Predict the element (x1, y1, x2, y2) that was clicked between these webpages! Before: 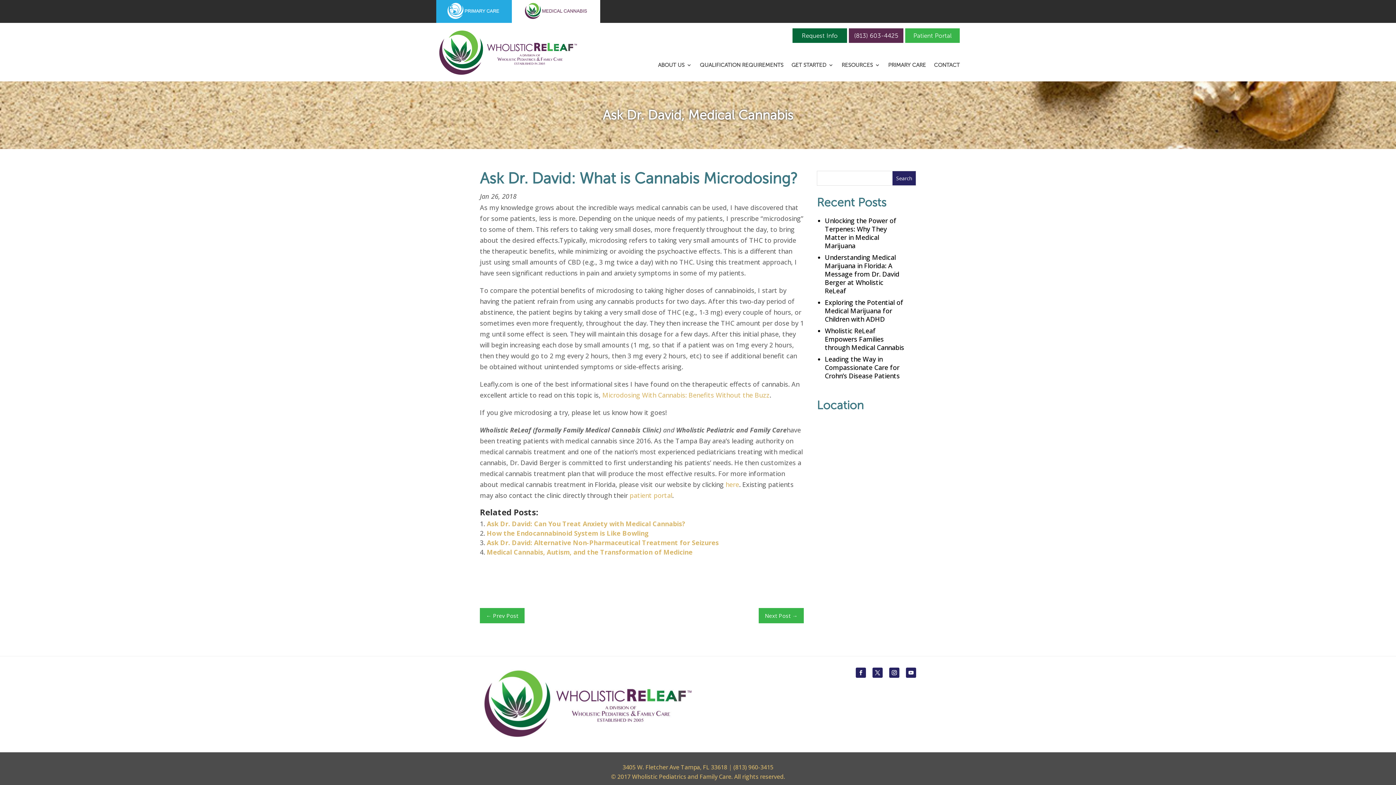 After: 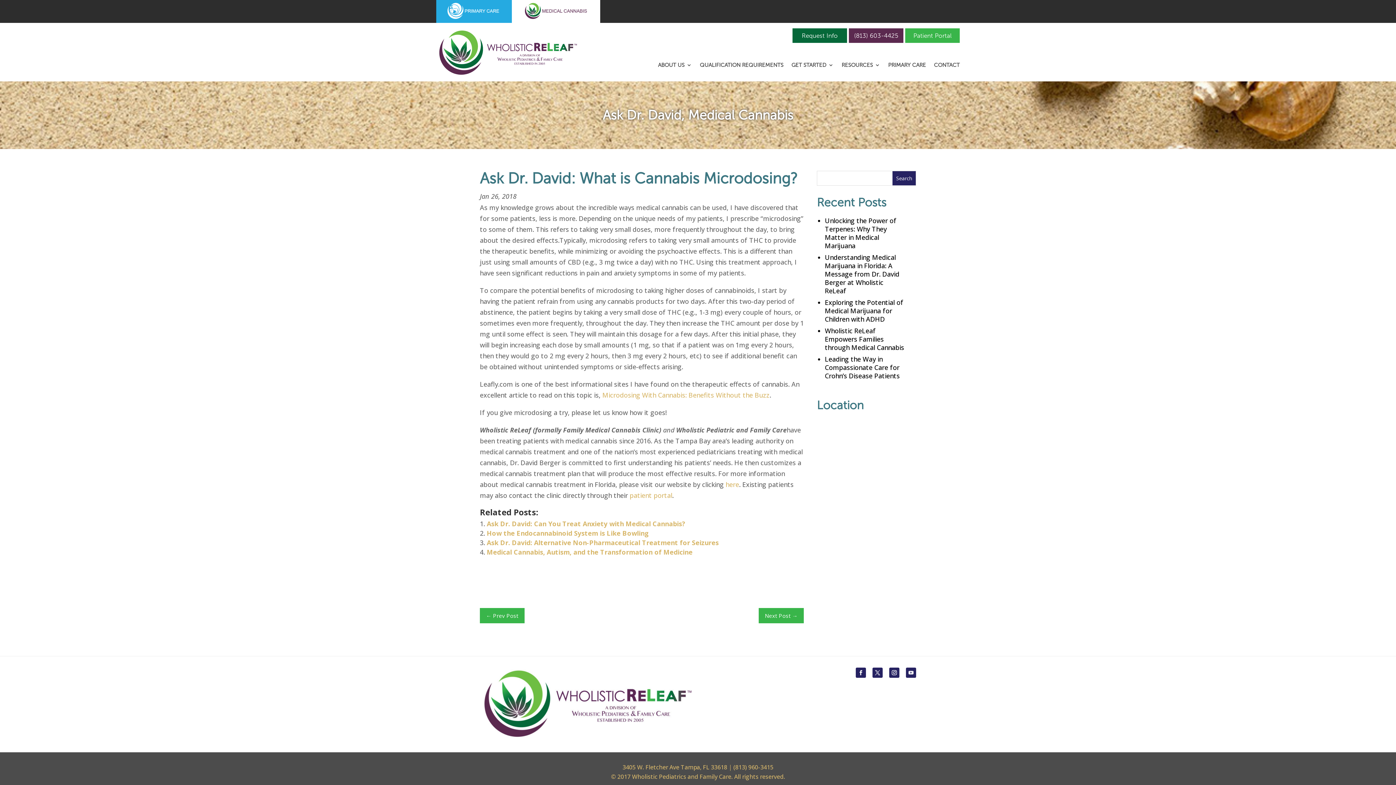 Action: bbox: (906, 668, 916, 678)